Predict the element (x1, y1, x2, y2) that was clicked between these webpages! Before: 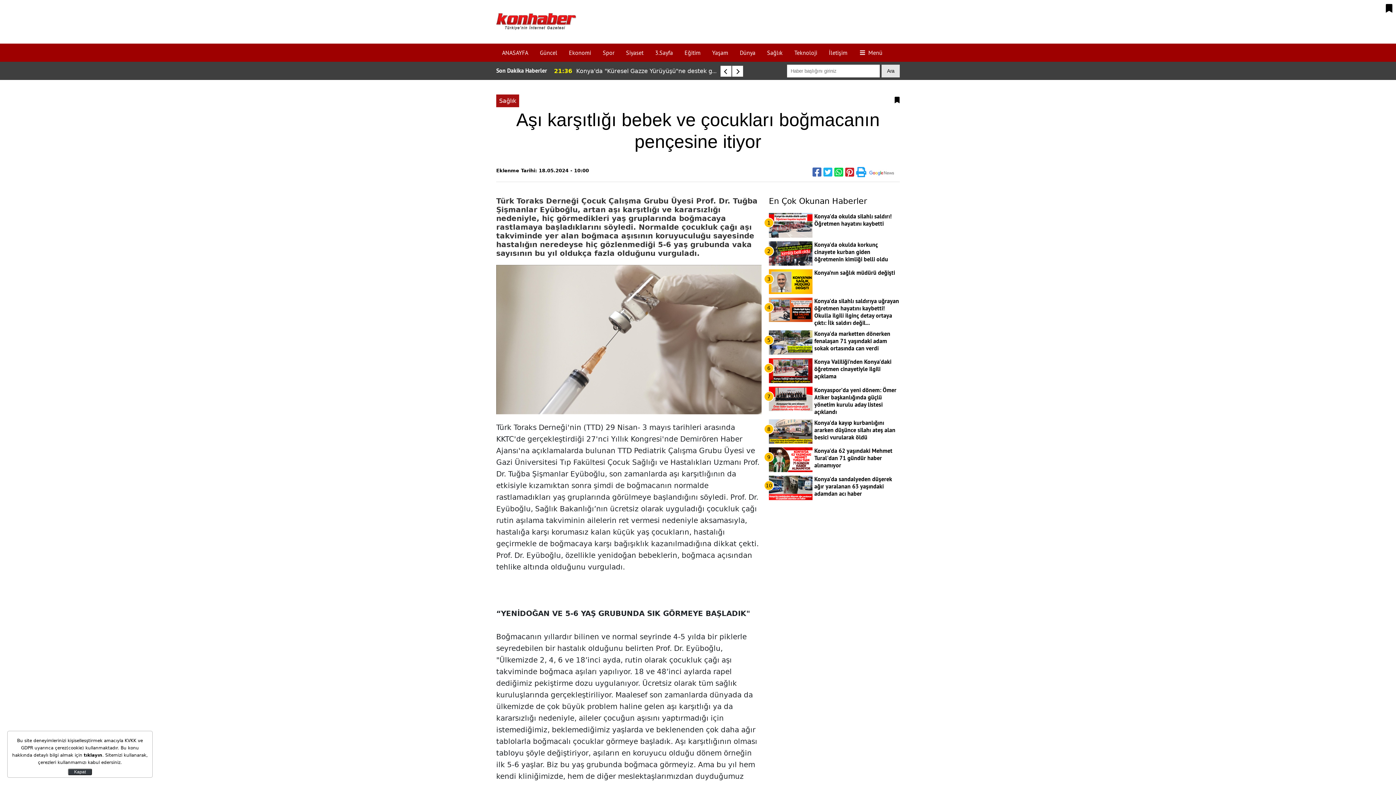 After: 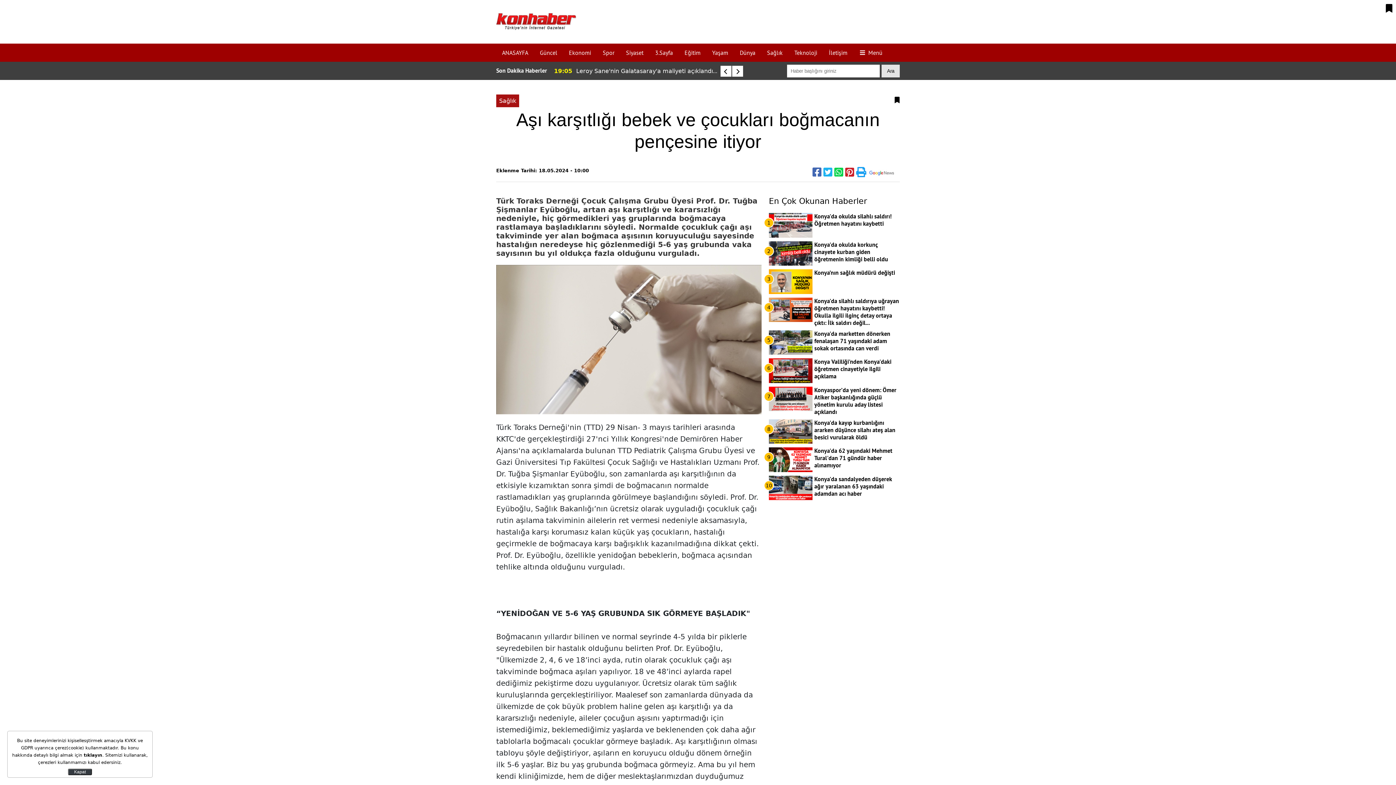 Action: bbox: (430, 87, 489, 305) label: İçeriğe gitmek için tıklayınız!